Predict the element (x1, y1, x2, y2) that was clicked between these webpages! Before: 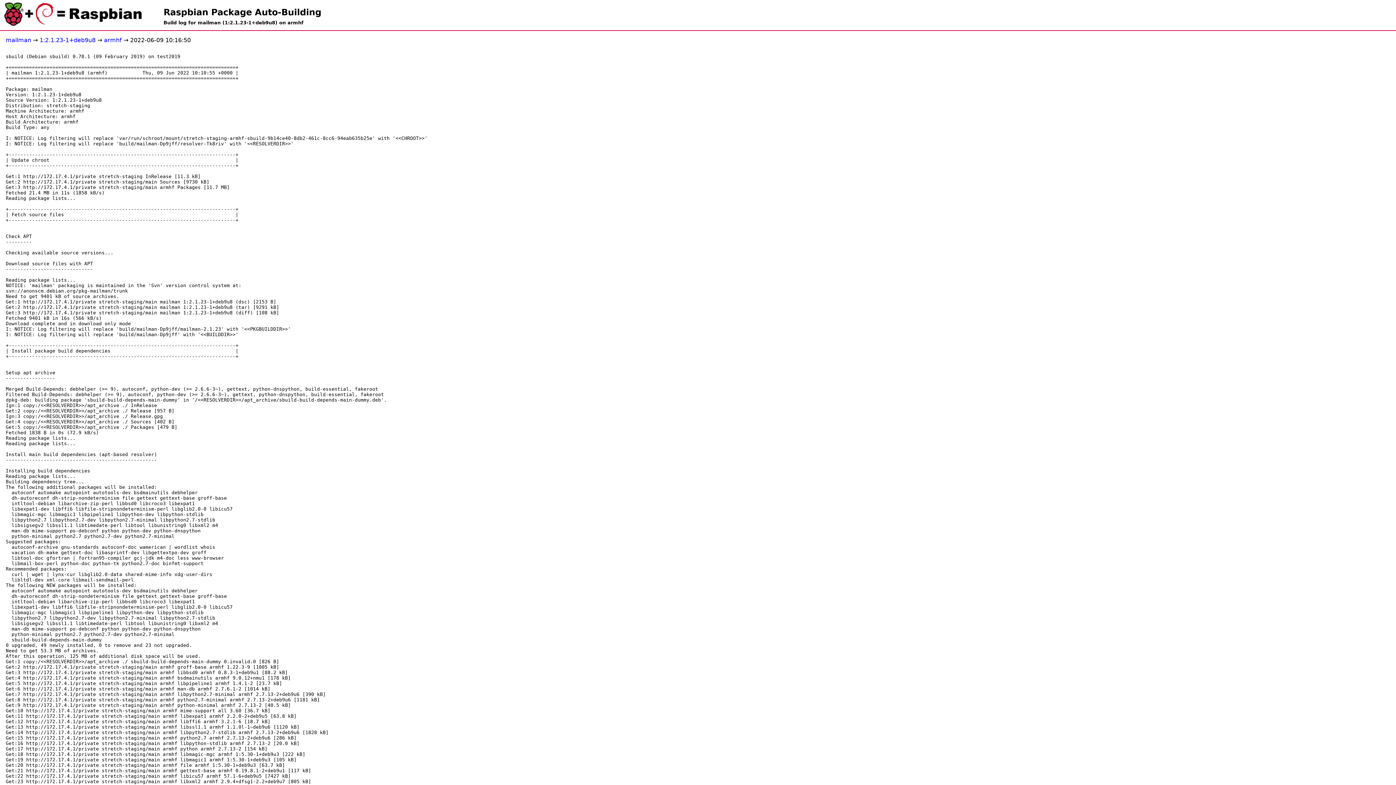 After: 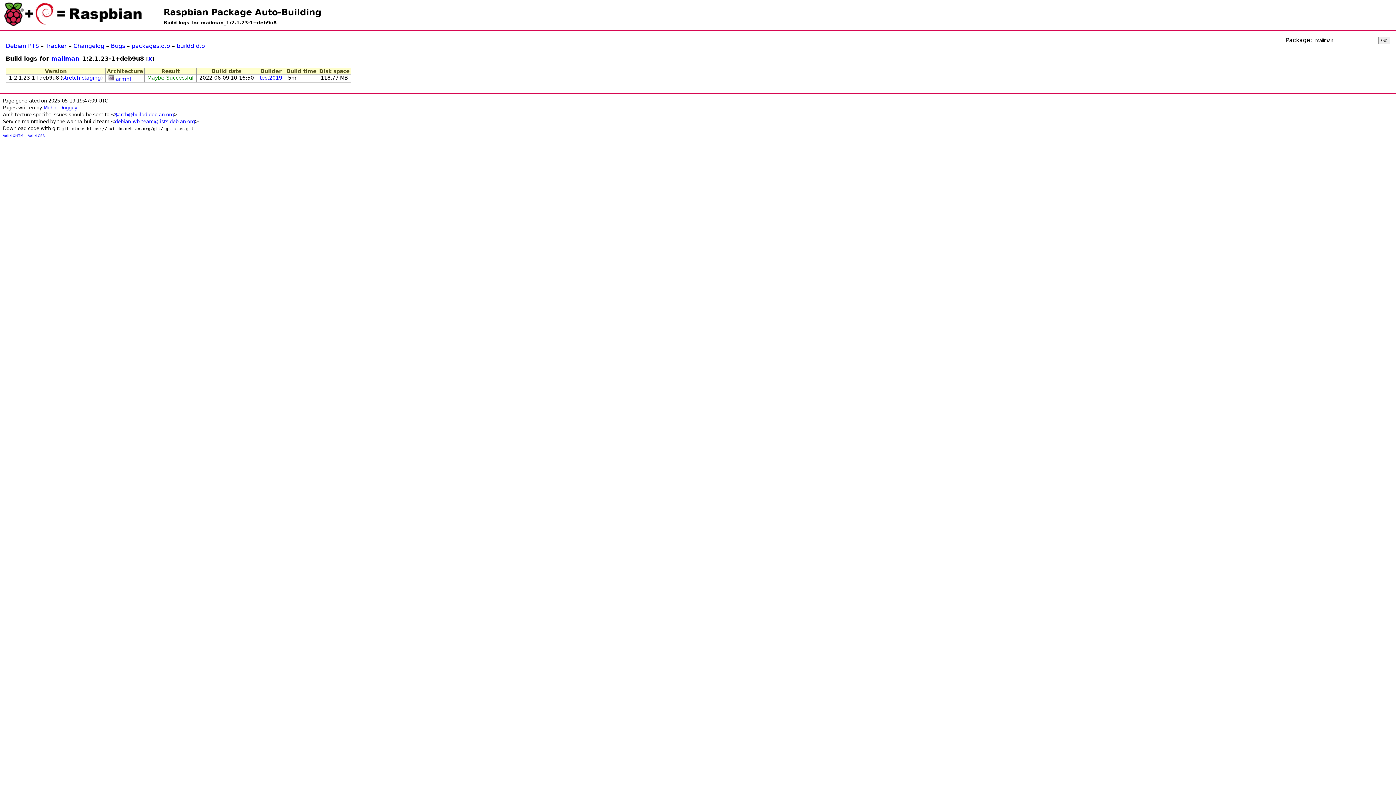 Action: label: 1:2.1.23-1+deb9u8 bbox: (39, 36, 95, 43)